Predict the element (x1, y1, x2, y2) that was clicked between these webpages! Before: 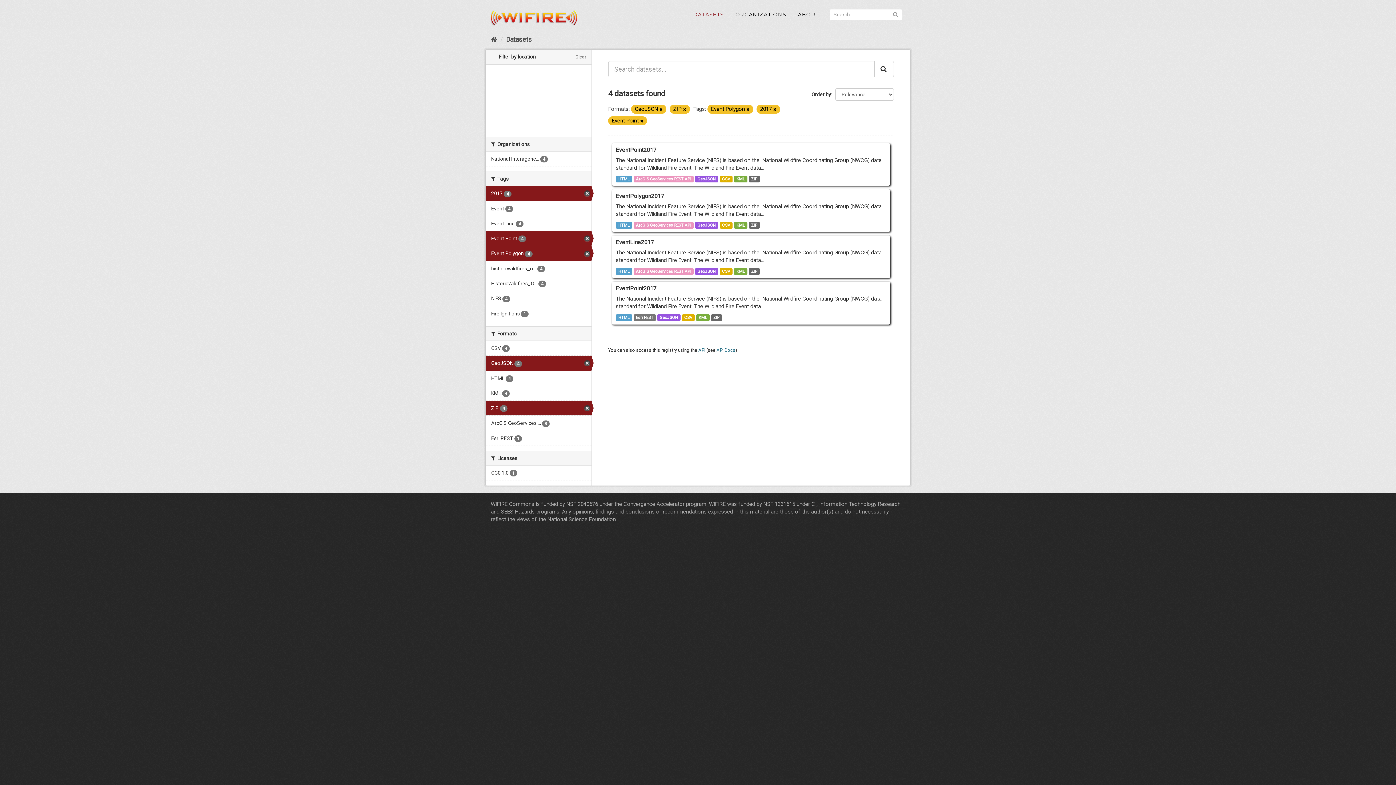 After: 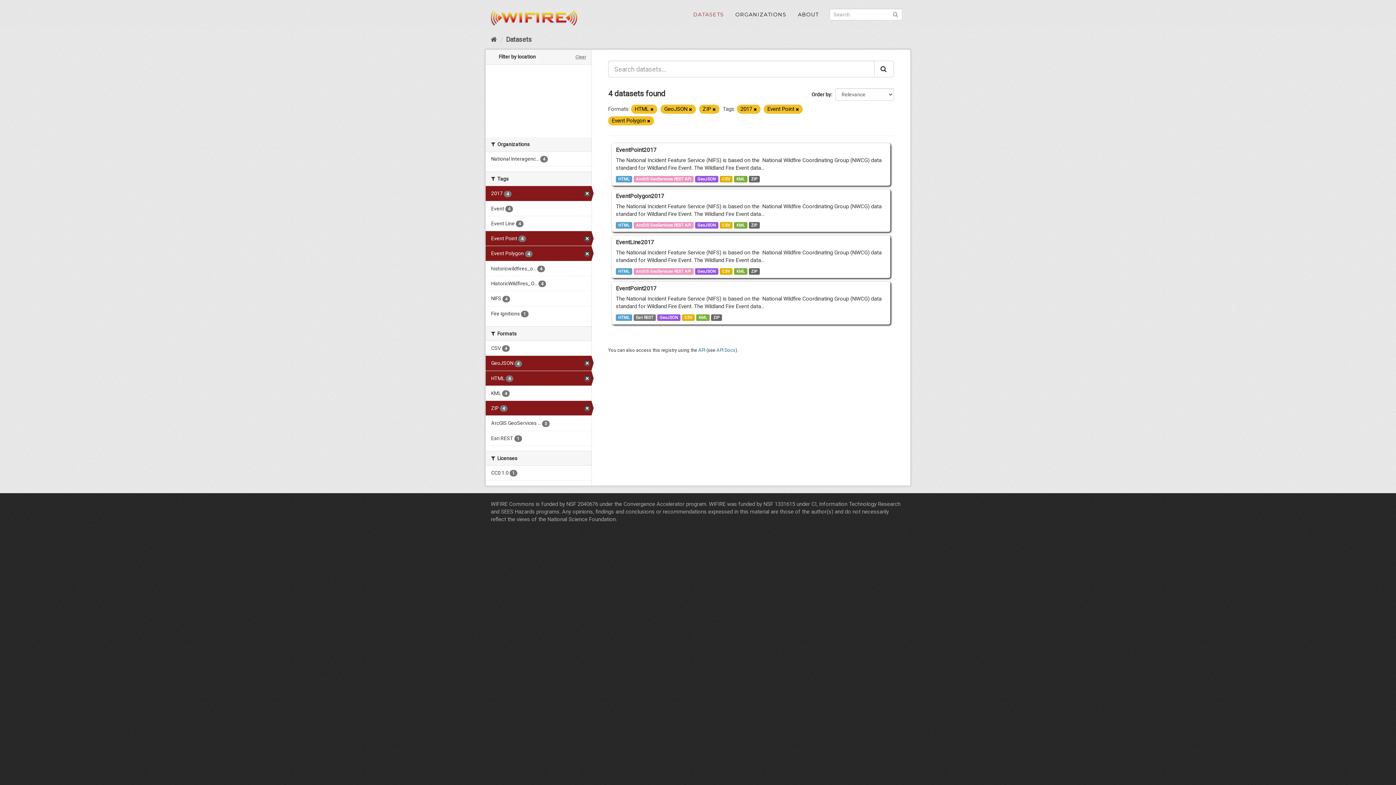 Action: label: HTML 4 bbox: (485, 371, 591, 385)